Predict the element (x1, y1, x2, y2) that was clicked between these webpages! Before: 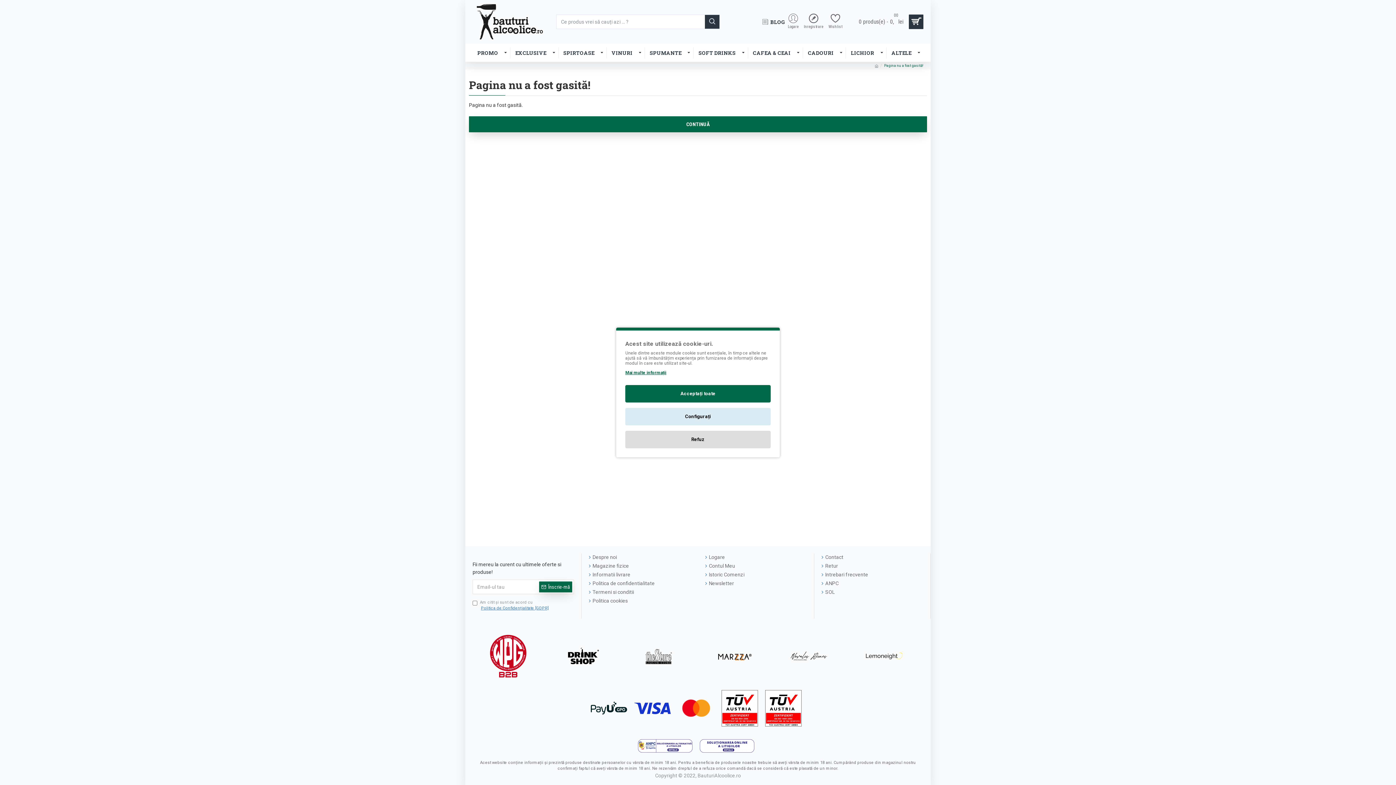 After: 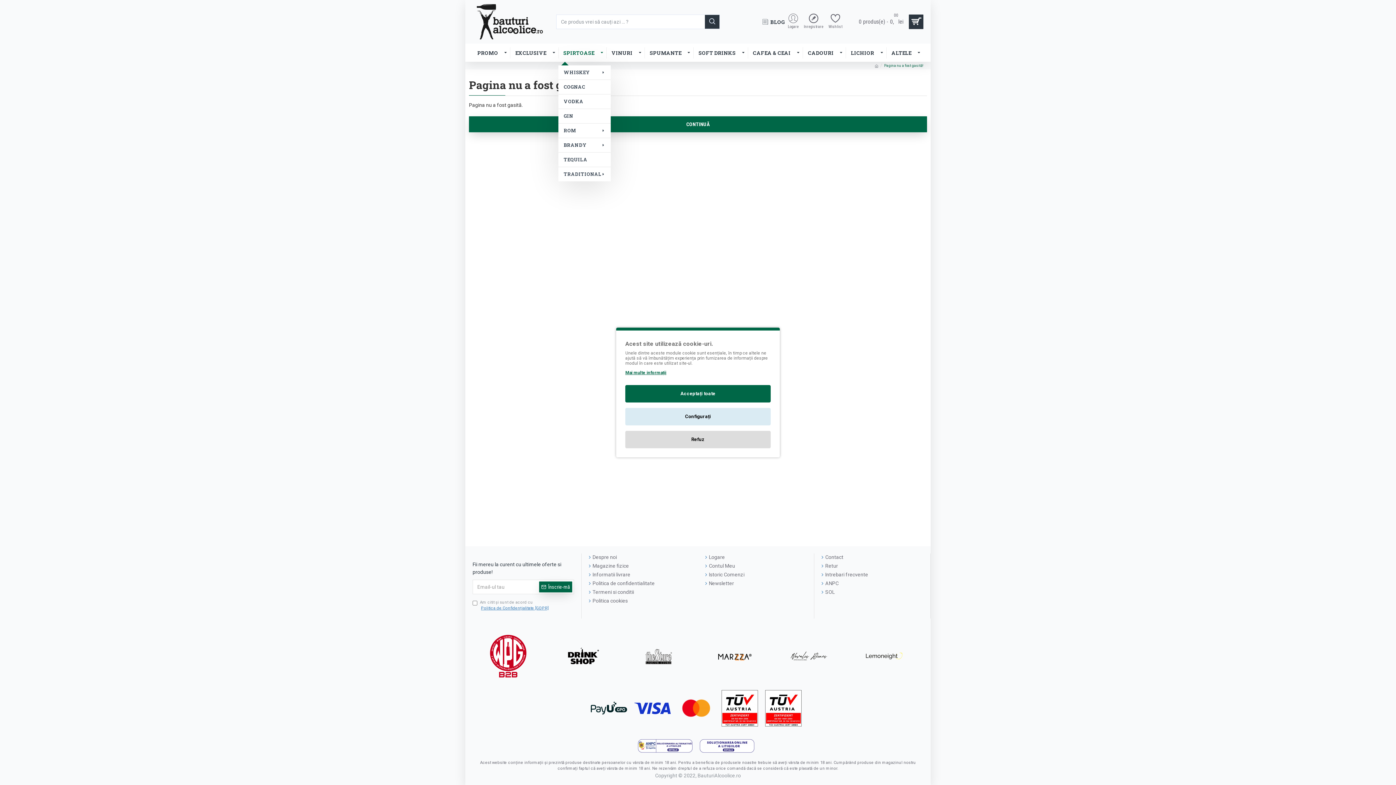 Action: label: SPIRTOASE bbox: (558, 47, 606, 58)